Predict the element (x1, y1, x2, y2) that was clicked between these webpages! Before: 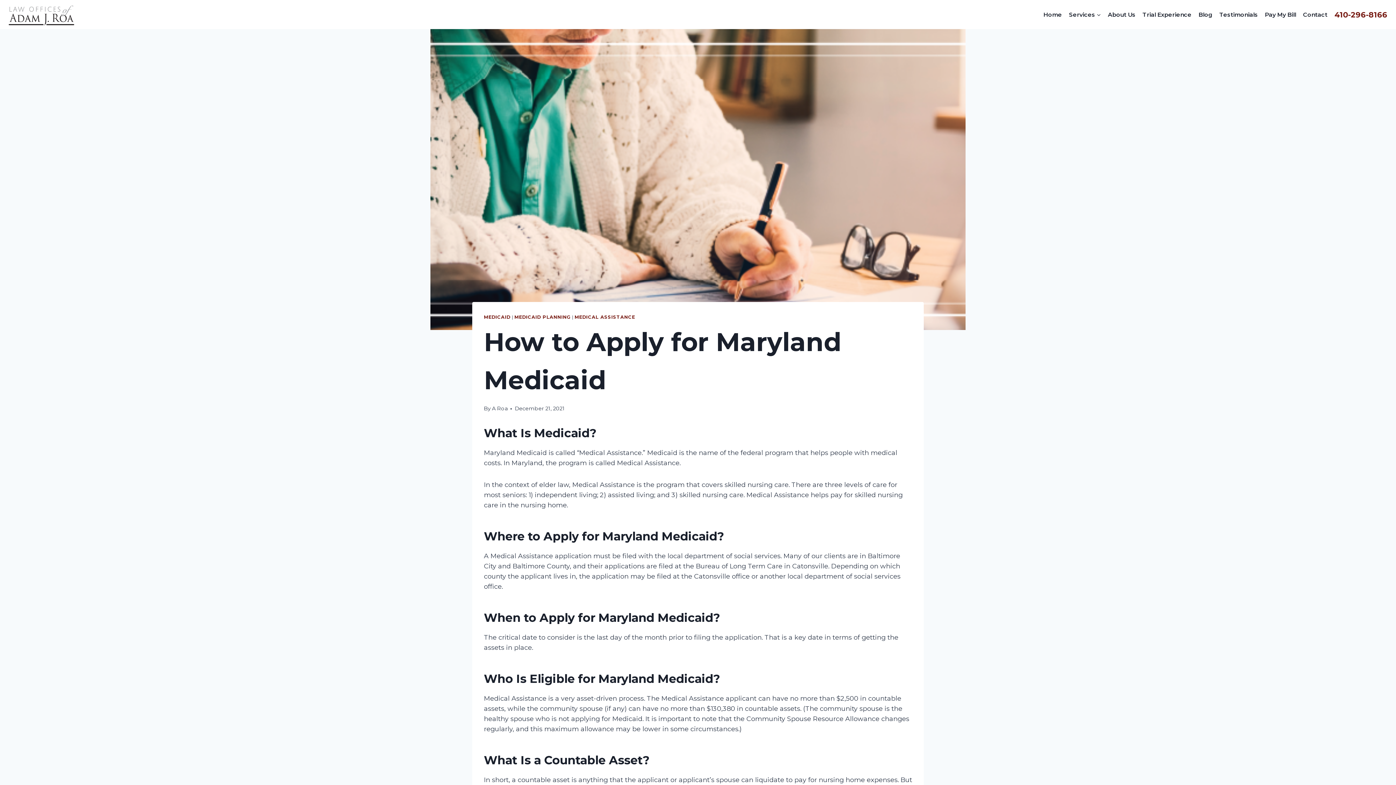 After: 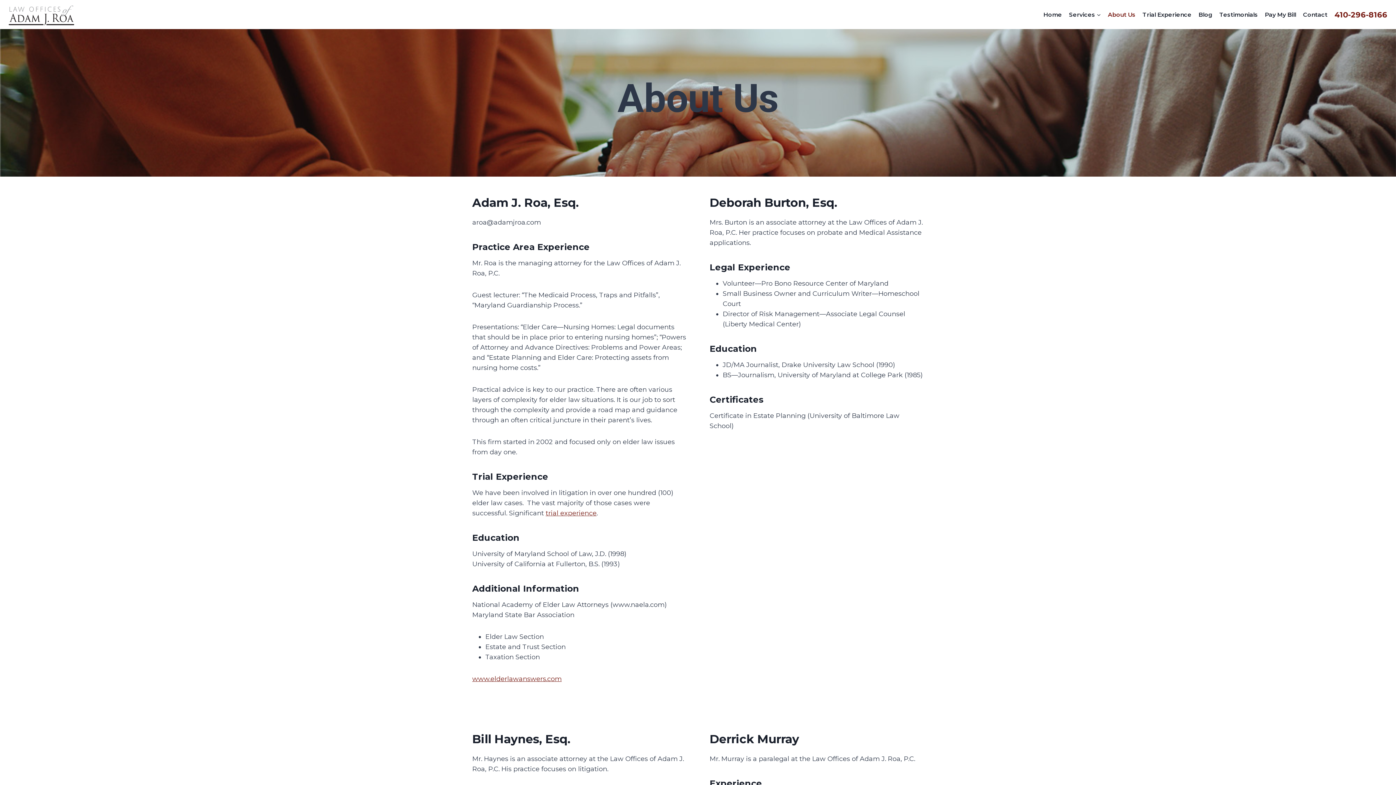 Action: label: About Us bbox: (1104, 8, 1139, 20)